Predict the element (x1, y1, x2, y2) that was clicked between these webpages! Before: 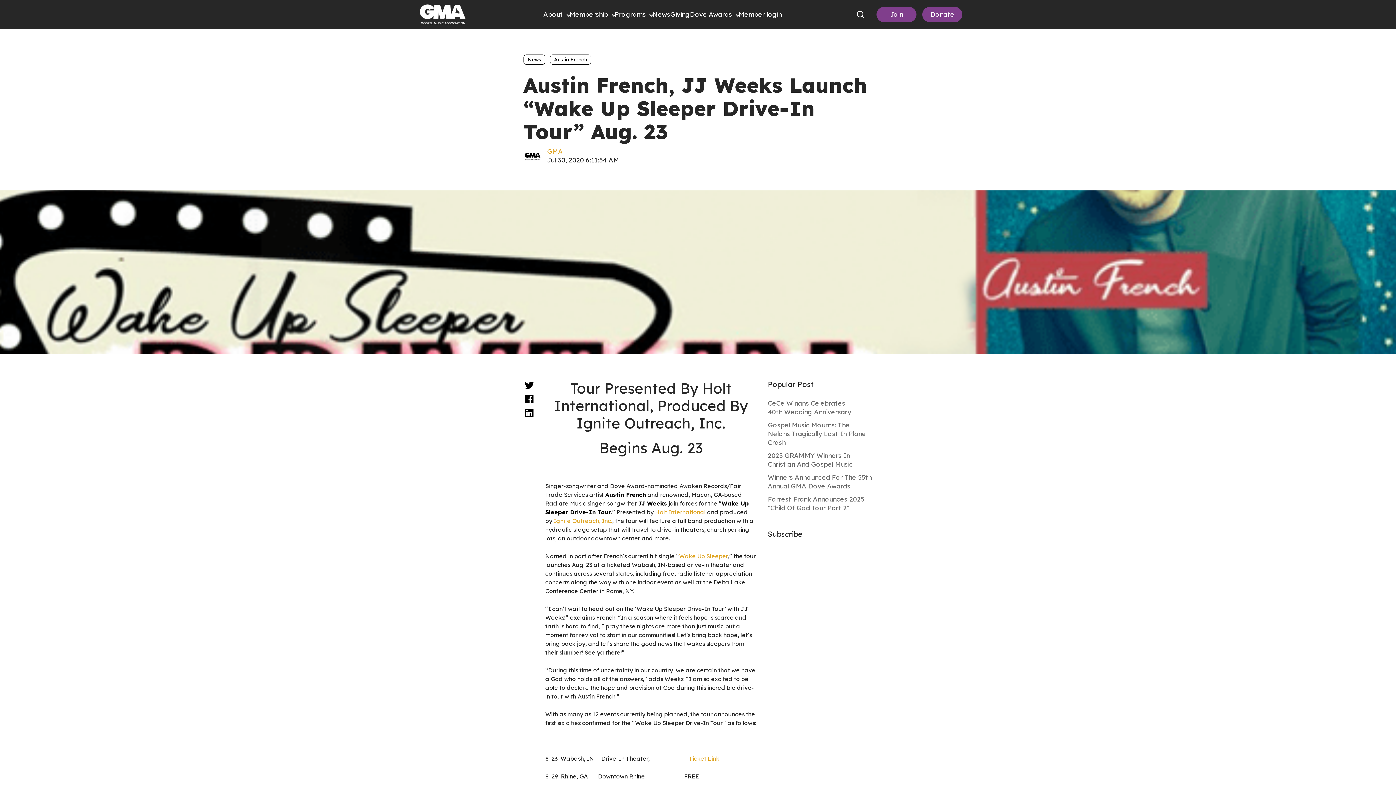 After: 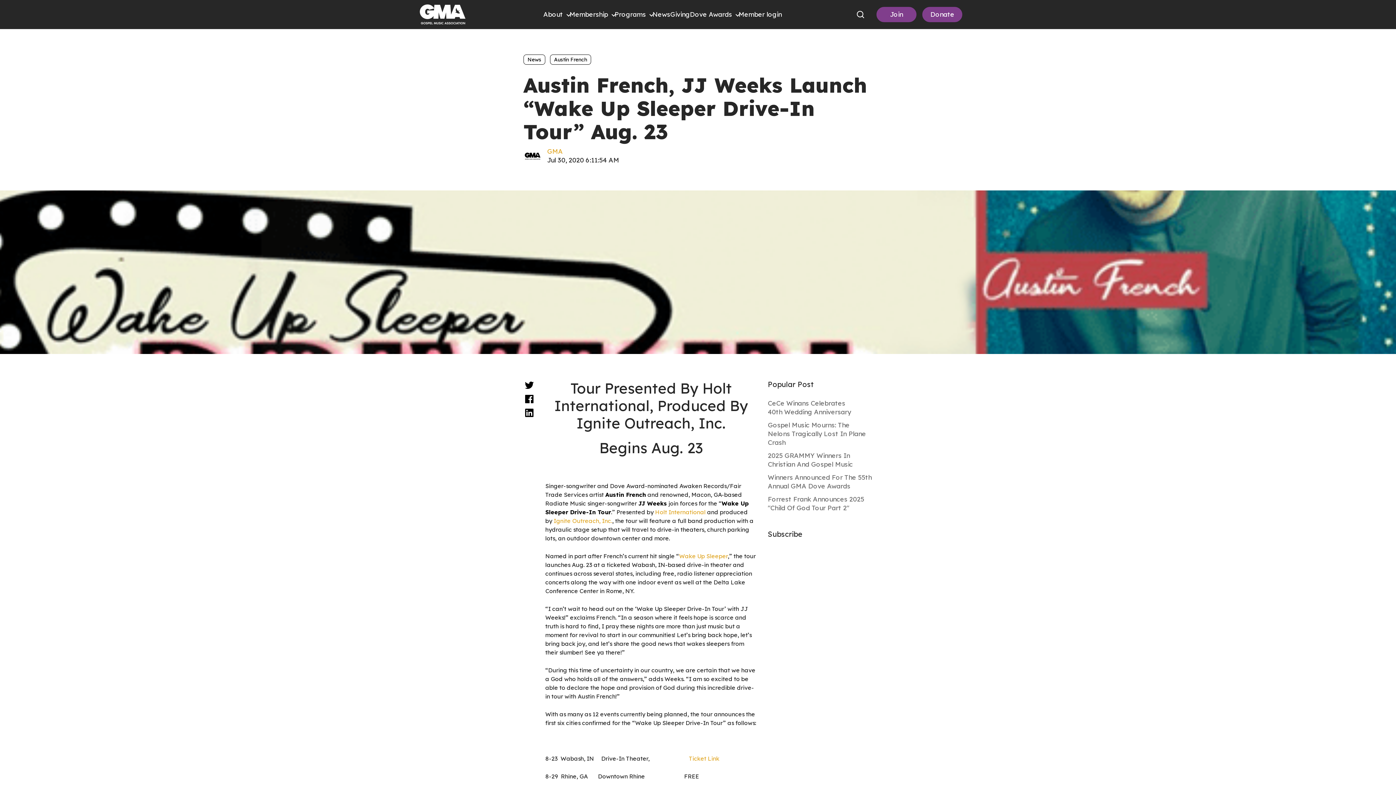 Action: bbox: (523, 398, 535, 407) label:  